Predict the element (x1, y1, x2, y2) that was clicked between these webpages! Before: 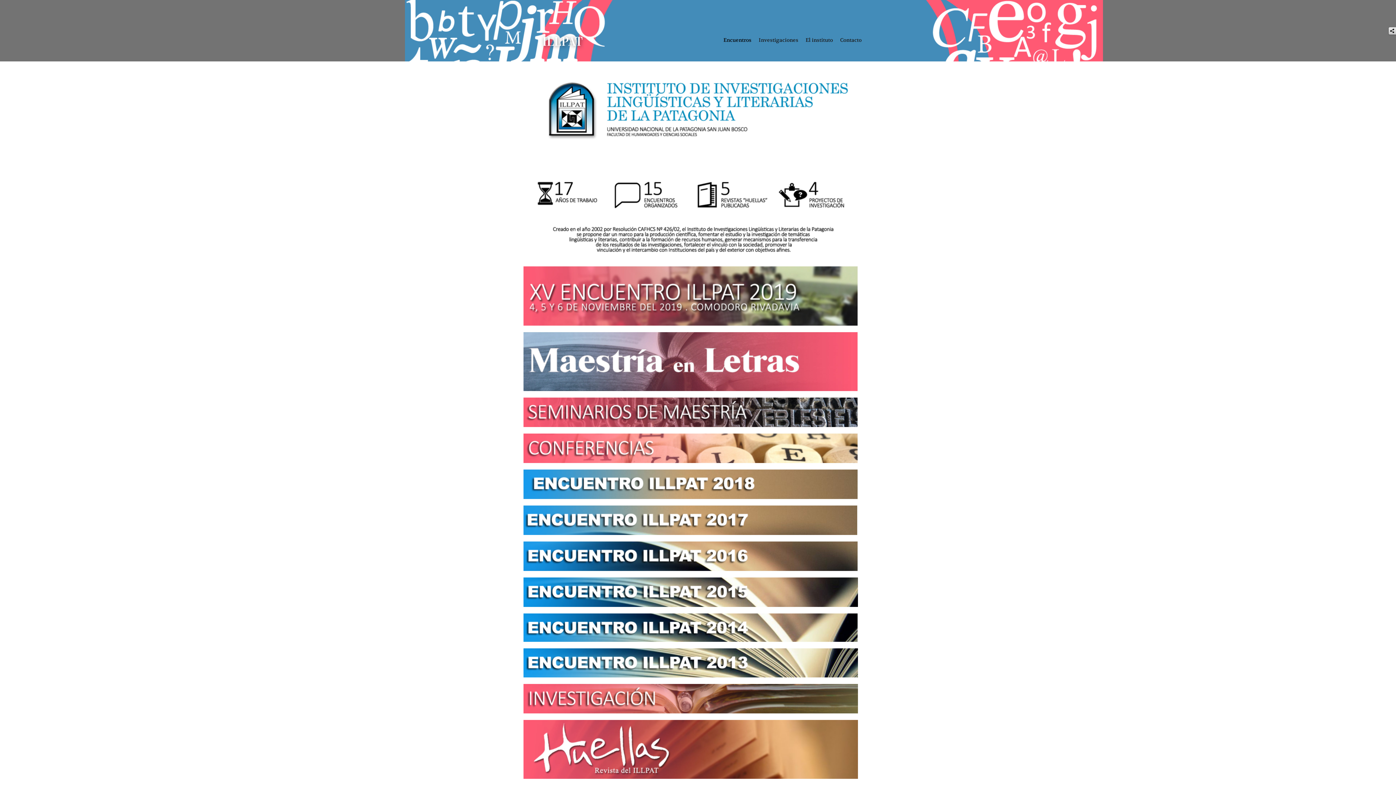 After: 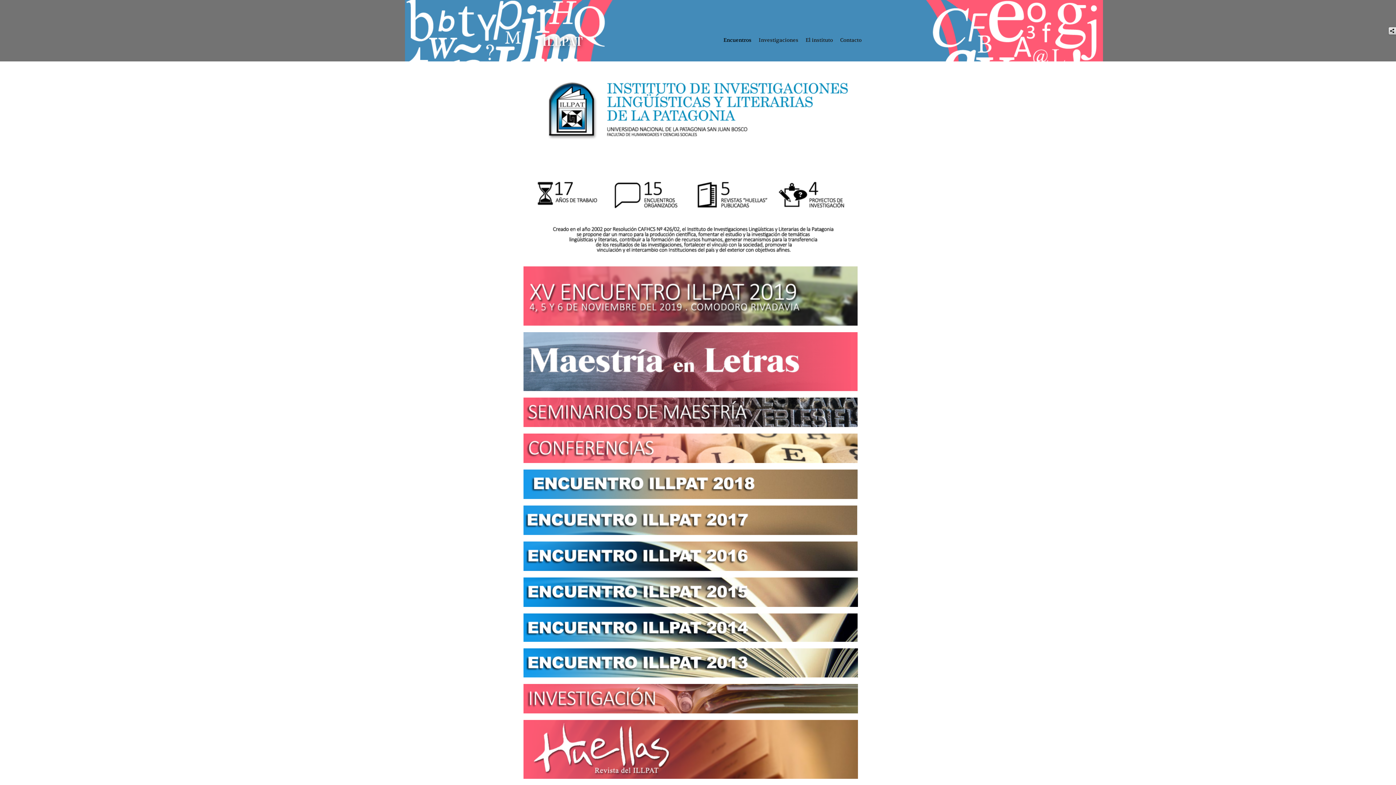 Action: label: ILLPAT bbox: (542, 33, 582, 49)